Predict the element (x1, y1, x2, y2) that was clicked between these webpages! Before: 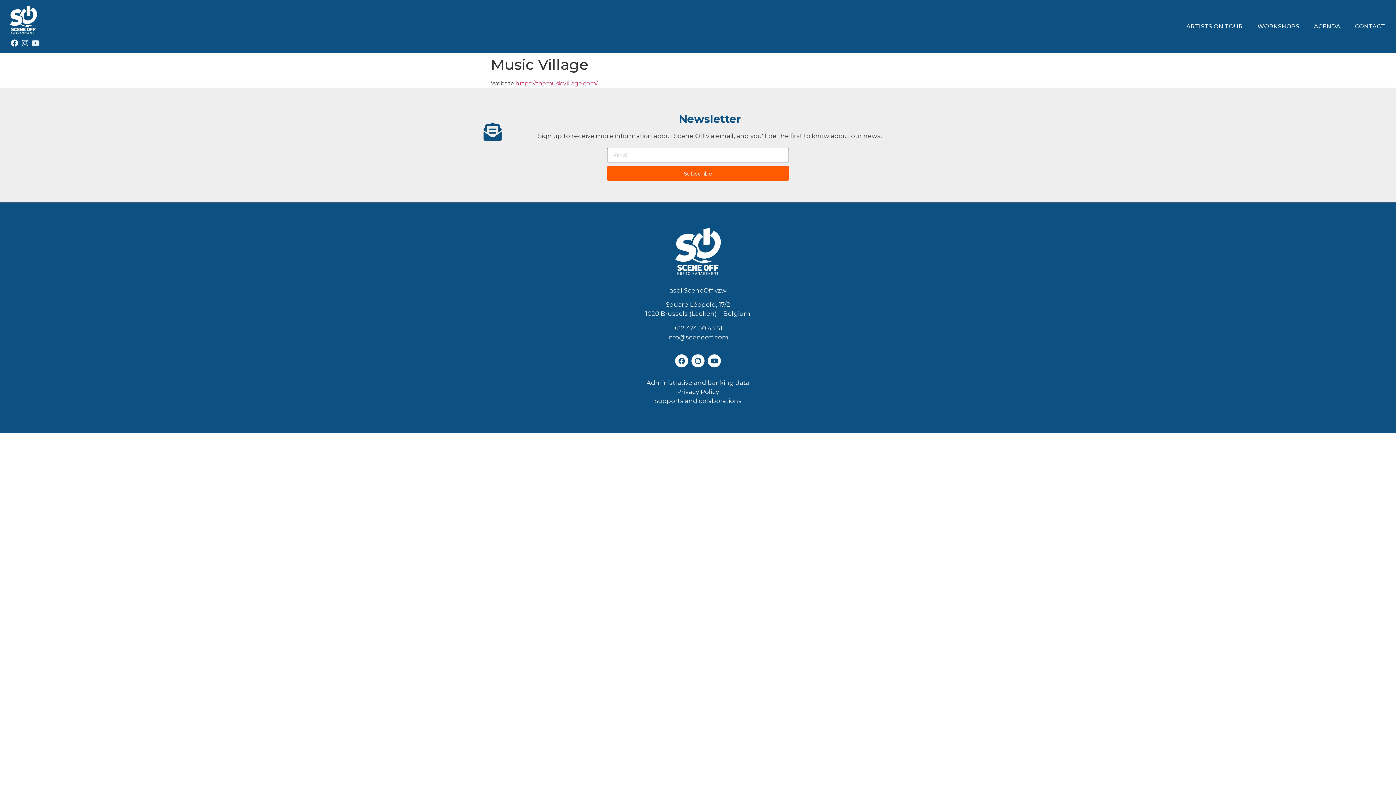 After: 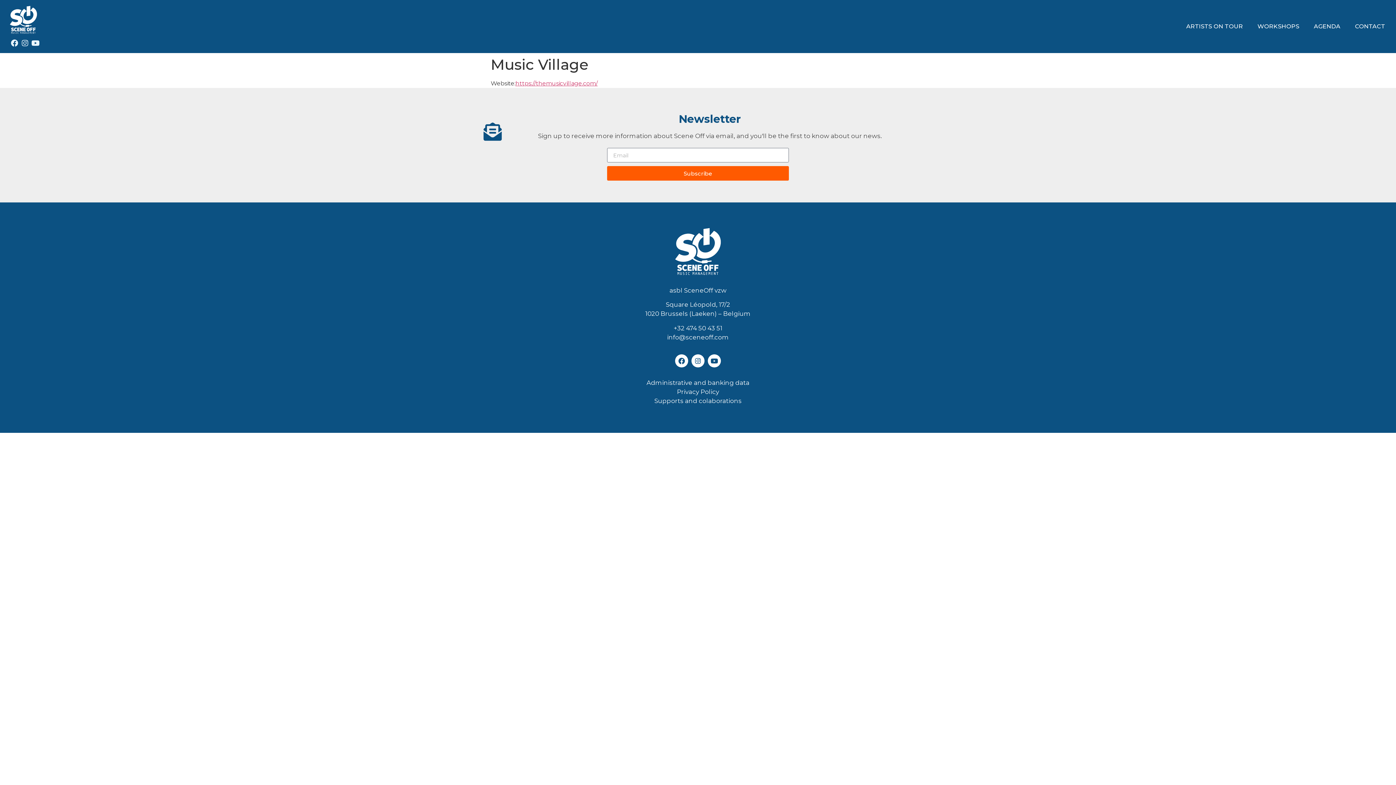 Action: label: info@sceneoff.com bbox: (667, 333, 729, 341)